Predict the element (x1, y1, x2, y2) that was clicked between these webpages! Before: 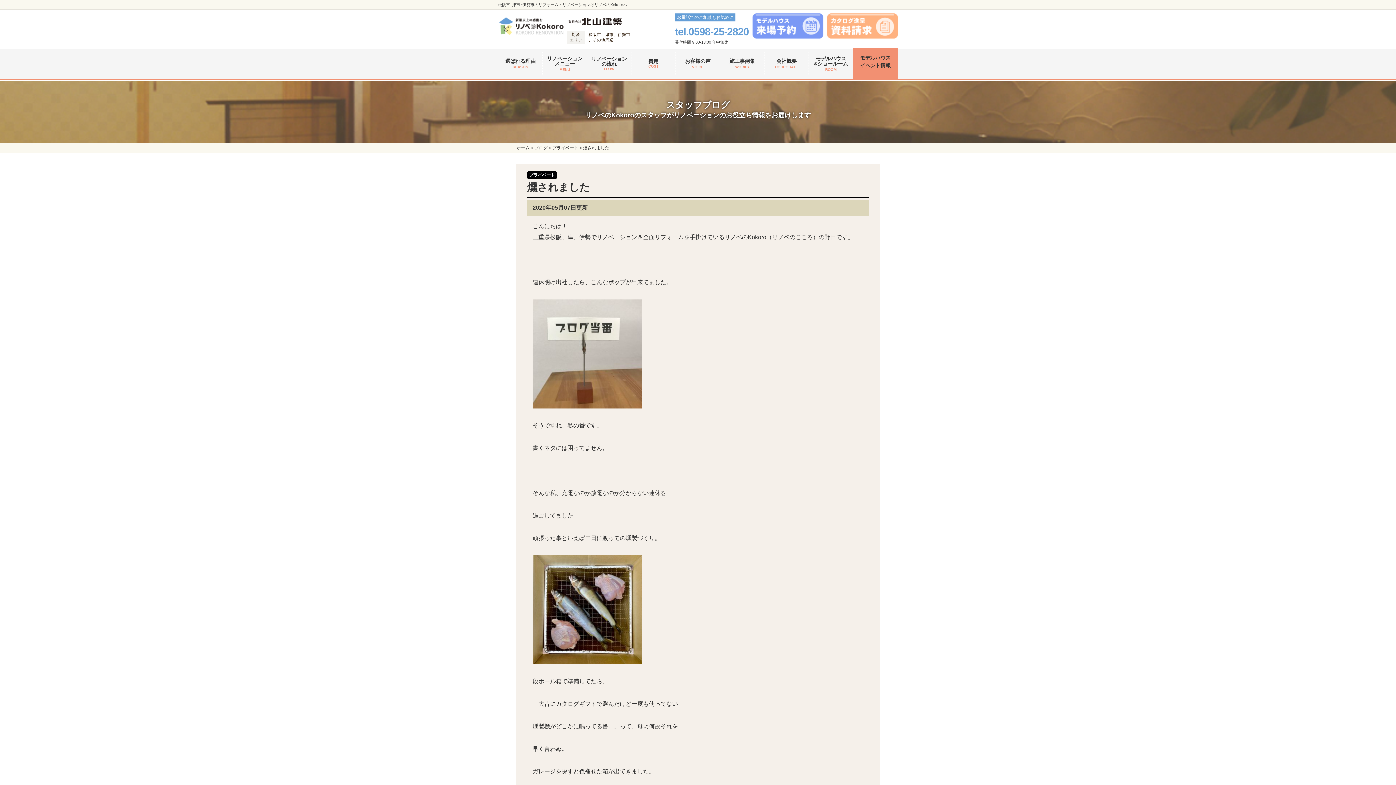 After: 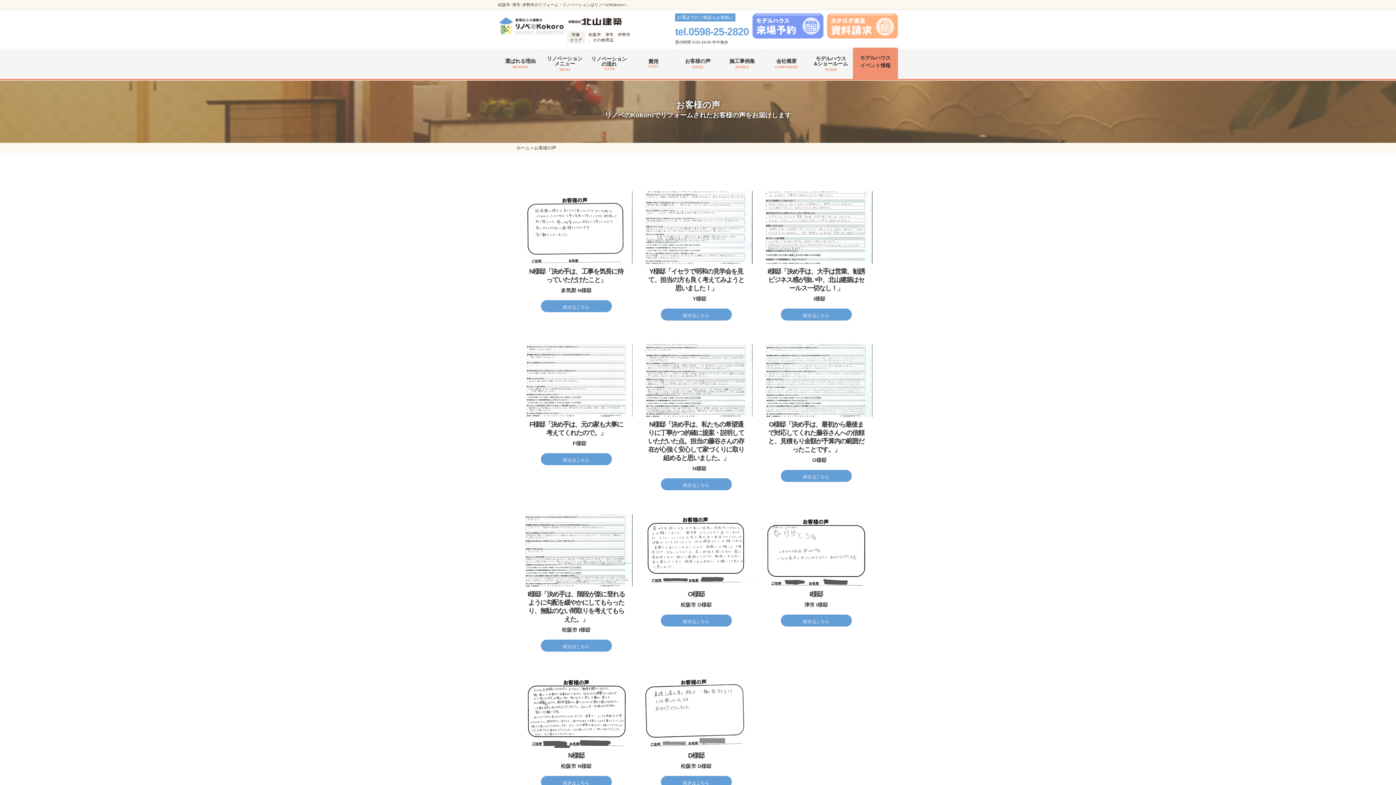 Action: bbox: (675, 52, 720, 75) label: お客様の声
VOICE